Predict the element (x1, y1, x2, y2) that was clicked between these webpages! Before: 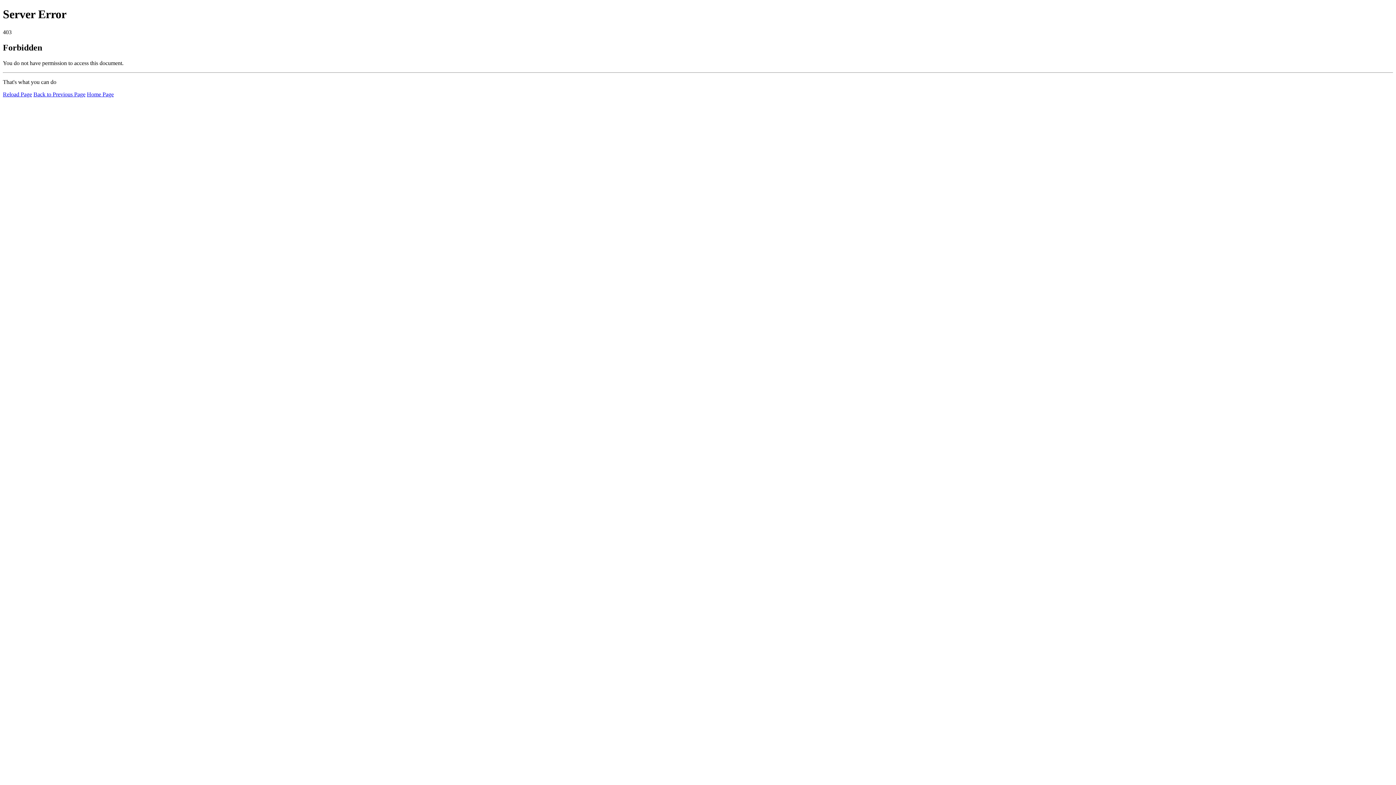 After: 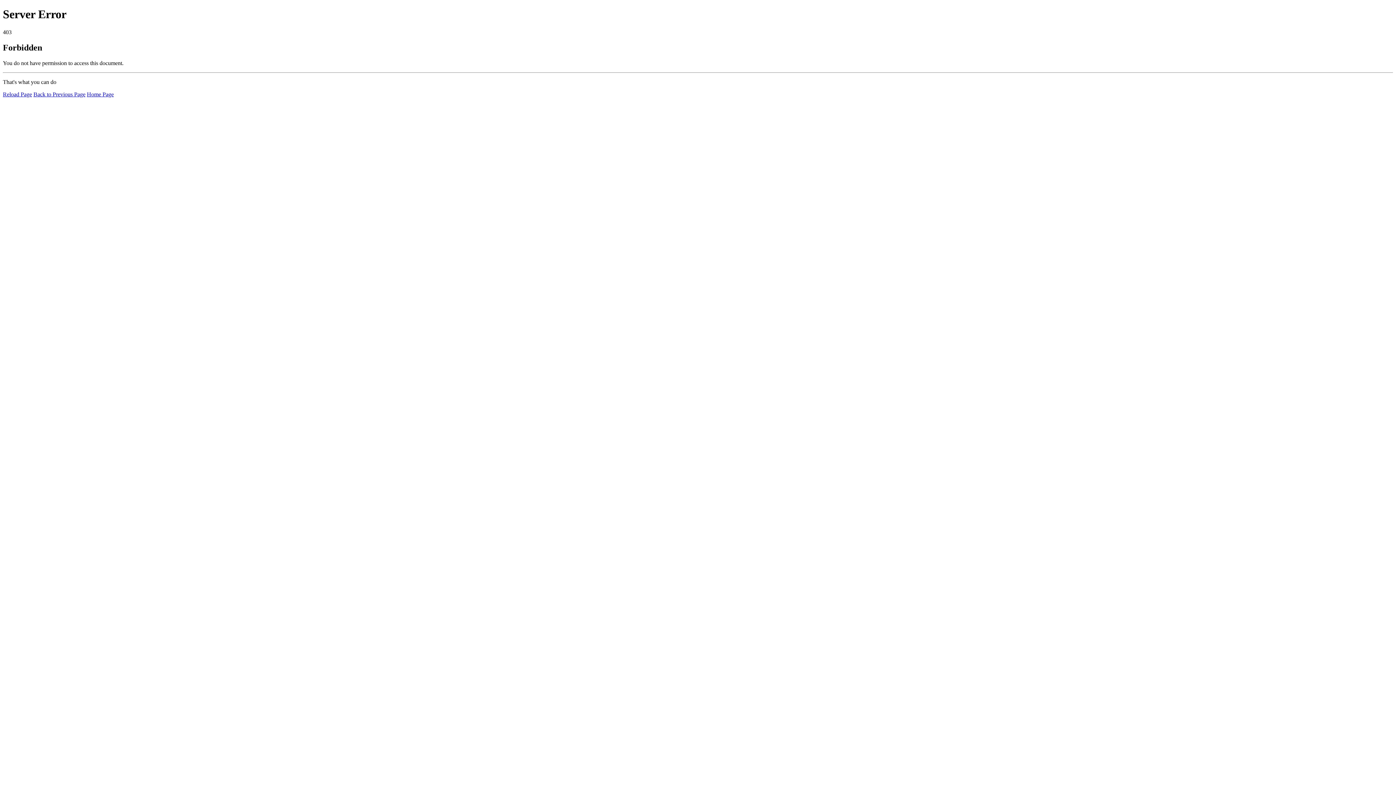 Action: bbox: (2, 91, 32, 97) label: Reload Page